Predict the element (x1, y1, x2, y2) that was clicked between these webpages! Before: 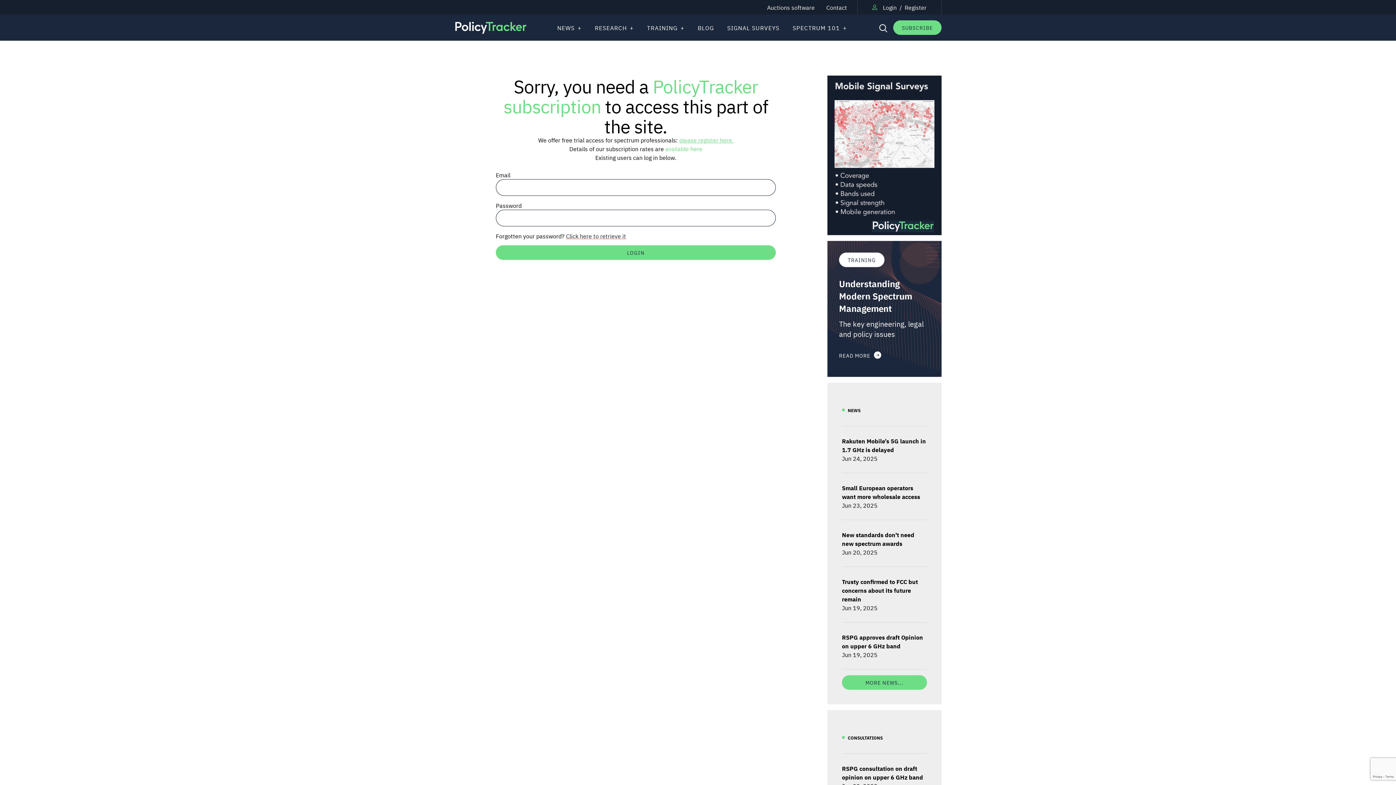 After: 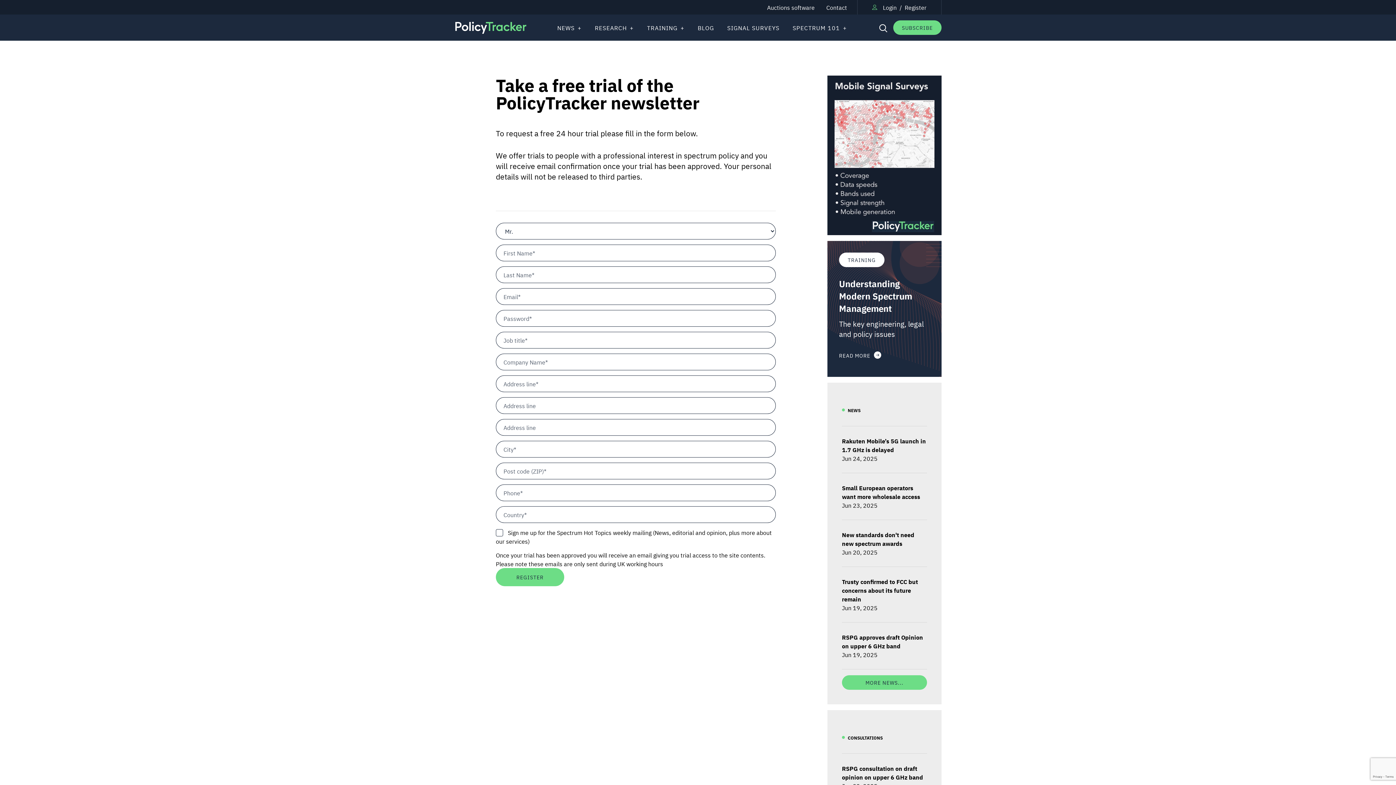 Action: bbox: (904, 2, 926, 11) label: Register